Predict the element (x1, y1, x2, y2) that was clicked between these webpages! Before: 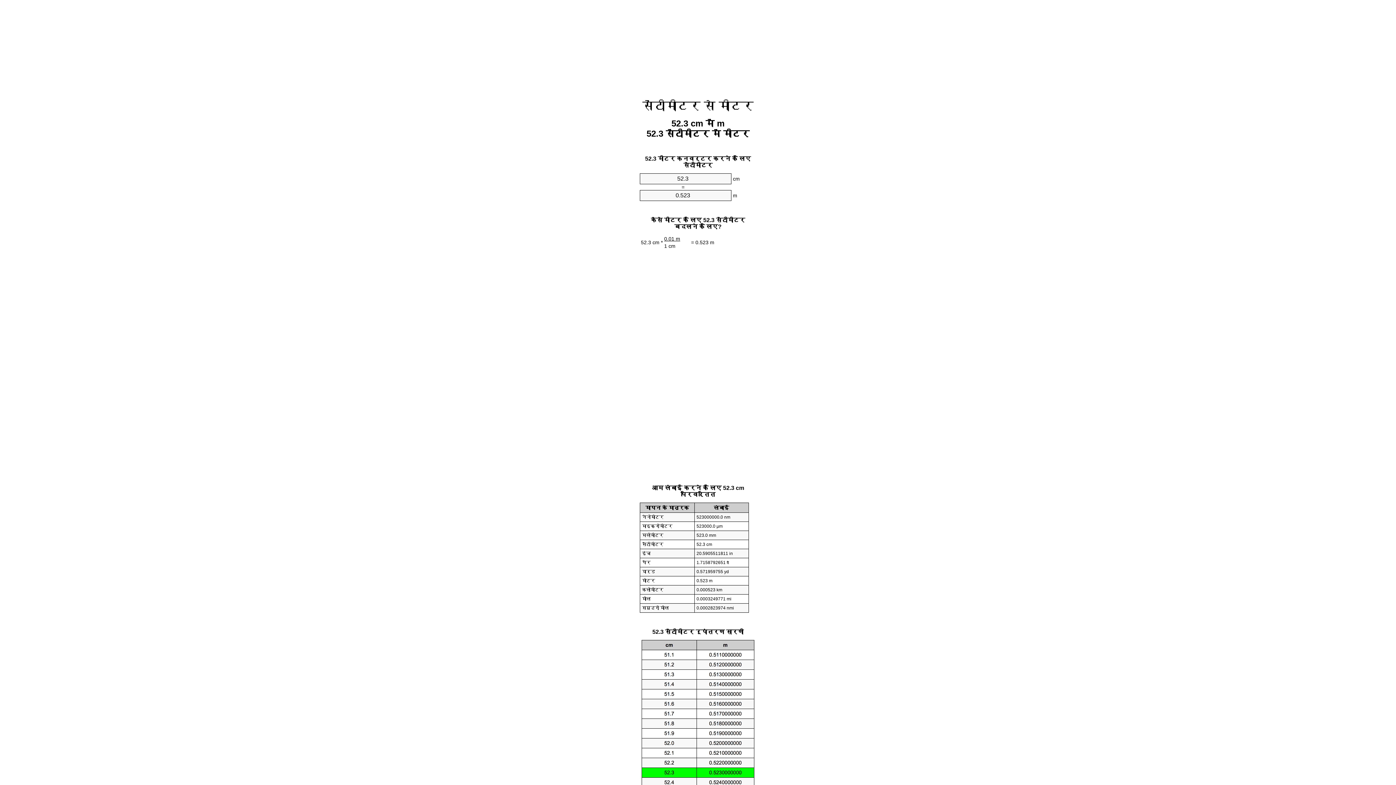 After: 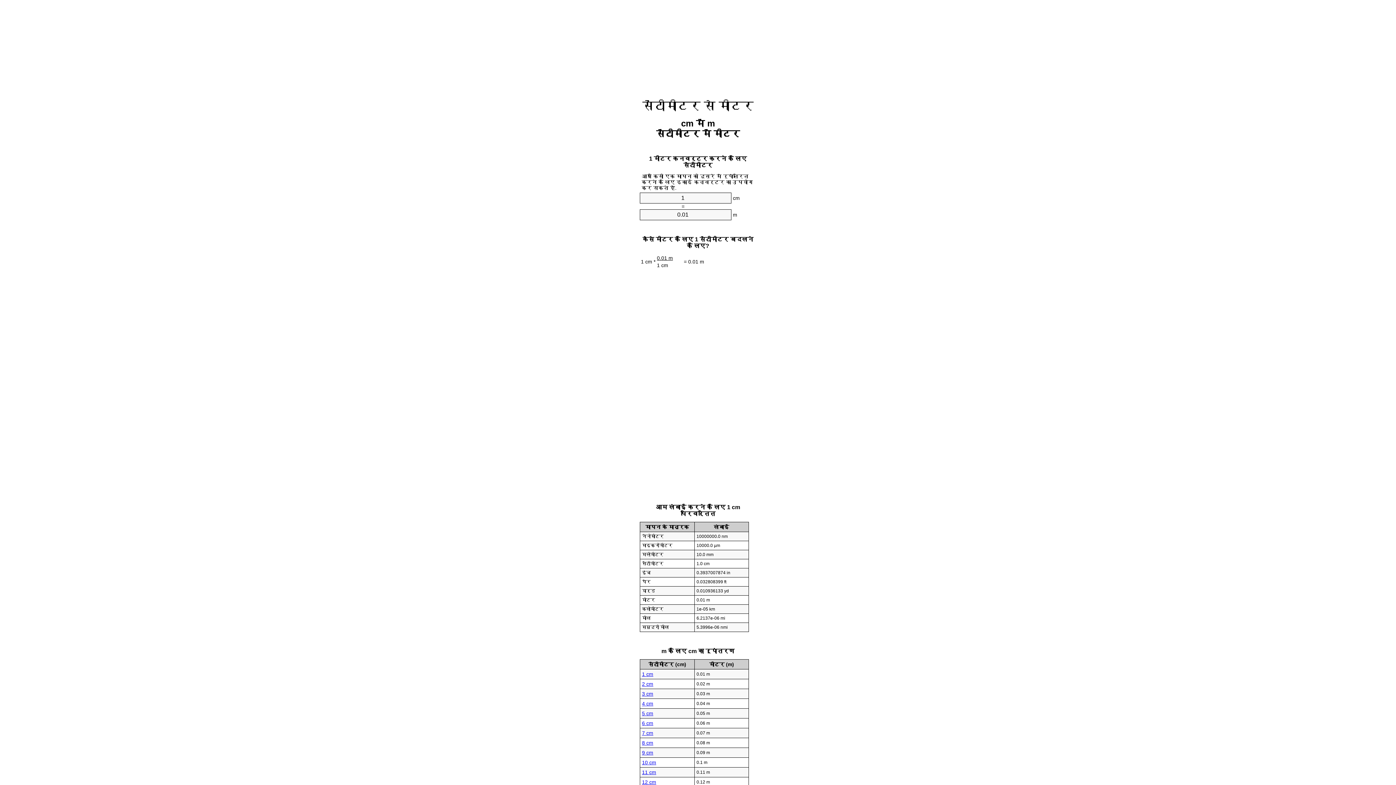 Action: bbox: (642, 99, 753, 112) label: सेंटीमीटर से मीटर